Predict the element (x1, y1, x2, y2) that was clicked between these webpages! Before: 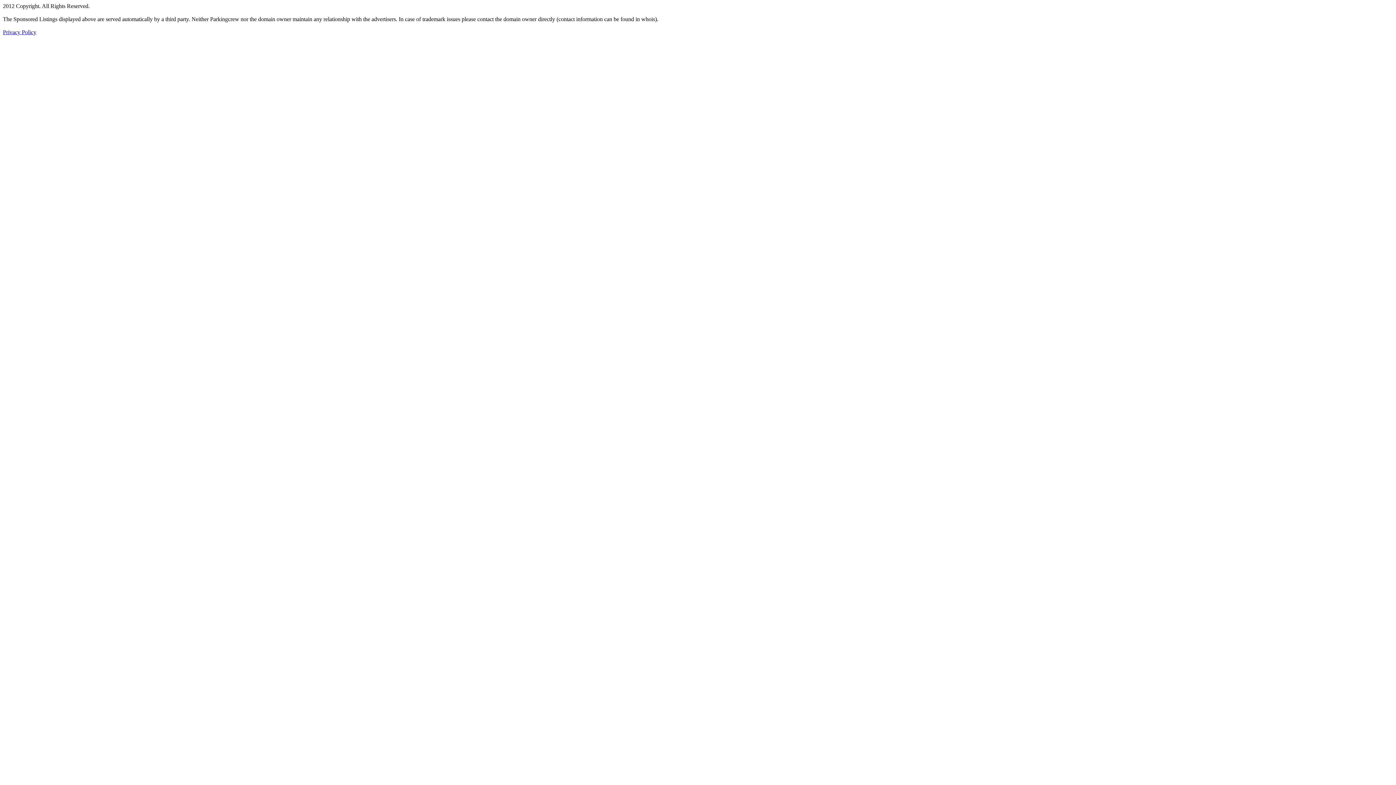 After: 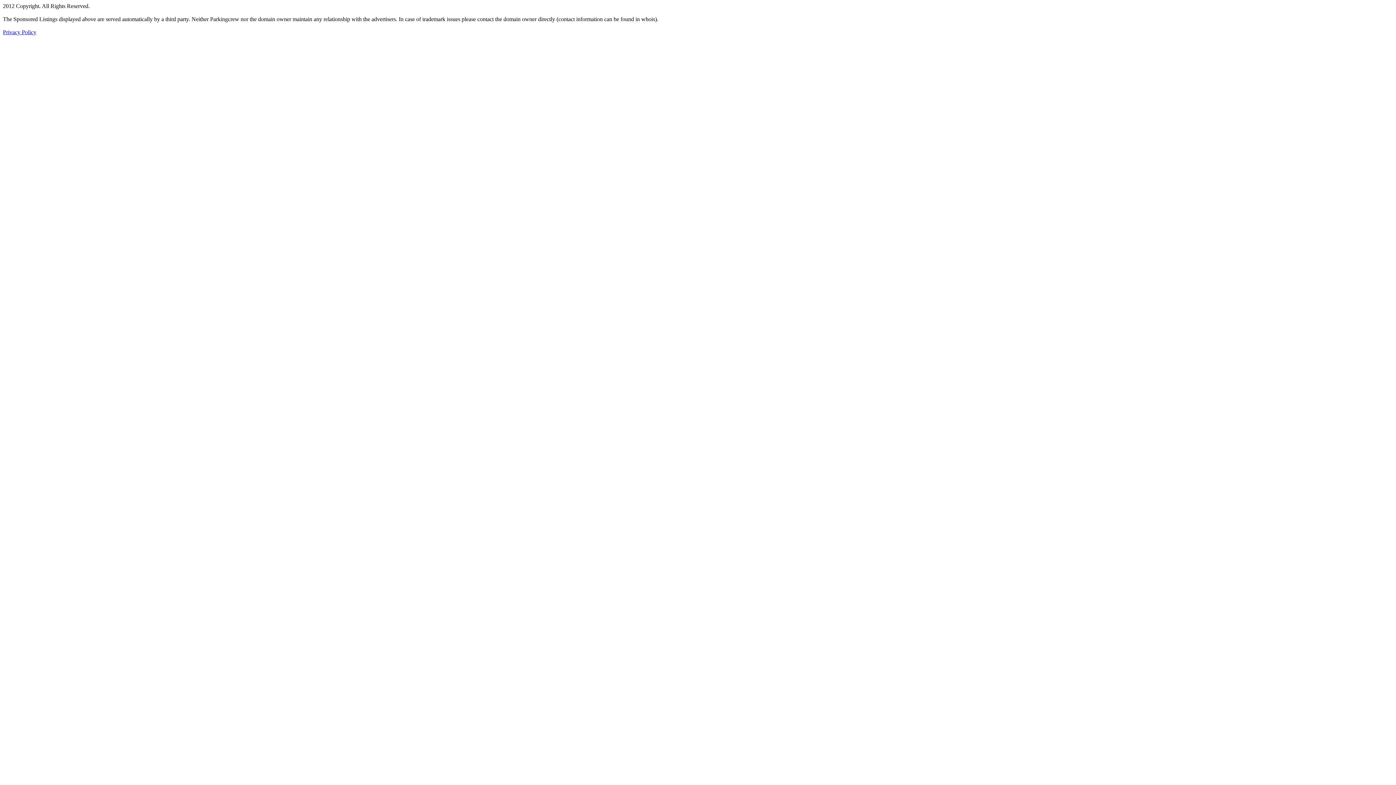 Action: bbox: (2, 29, 36, 35) label: Privacy Policy